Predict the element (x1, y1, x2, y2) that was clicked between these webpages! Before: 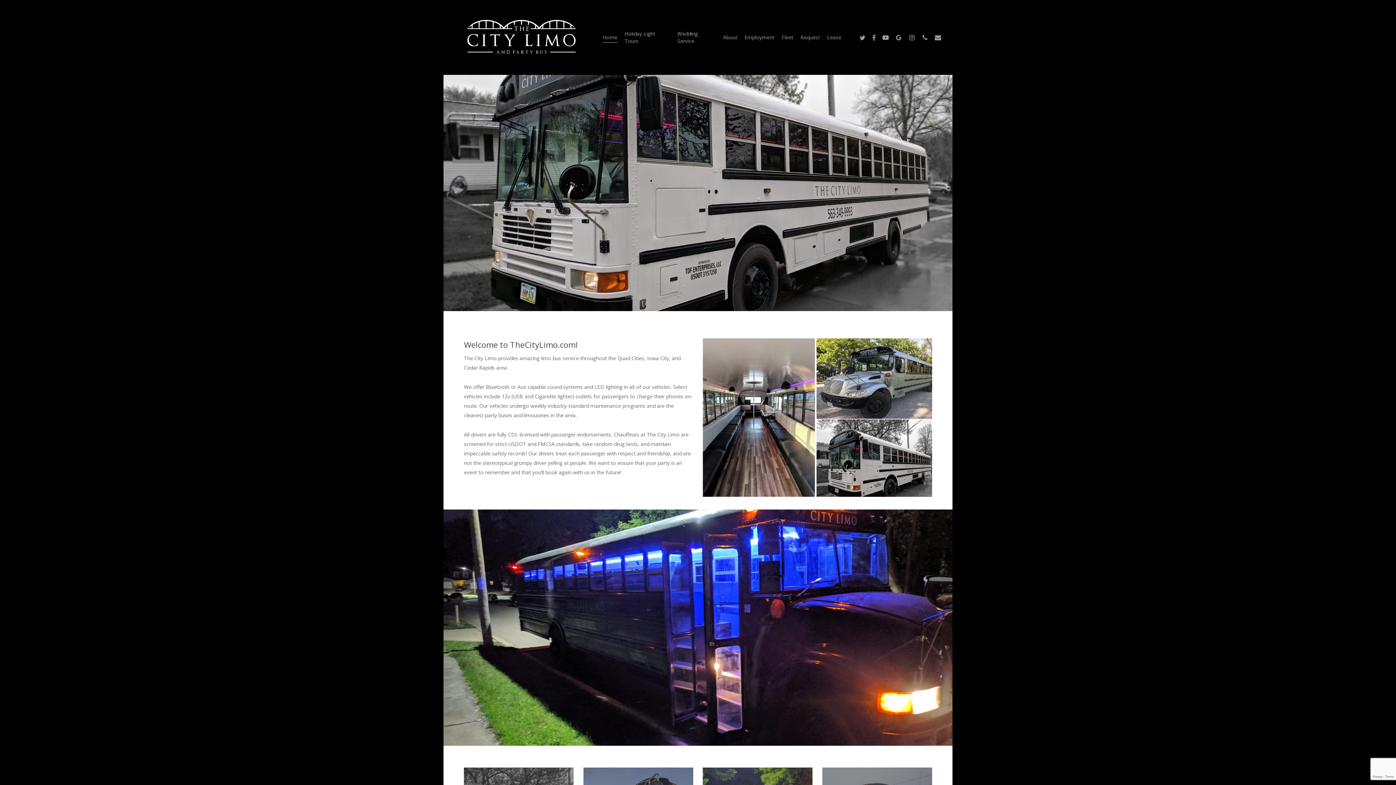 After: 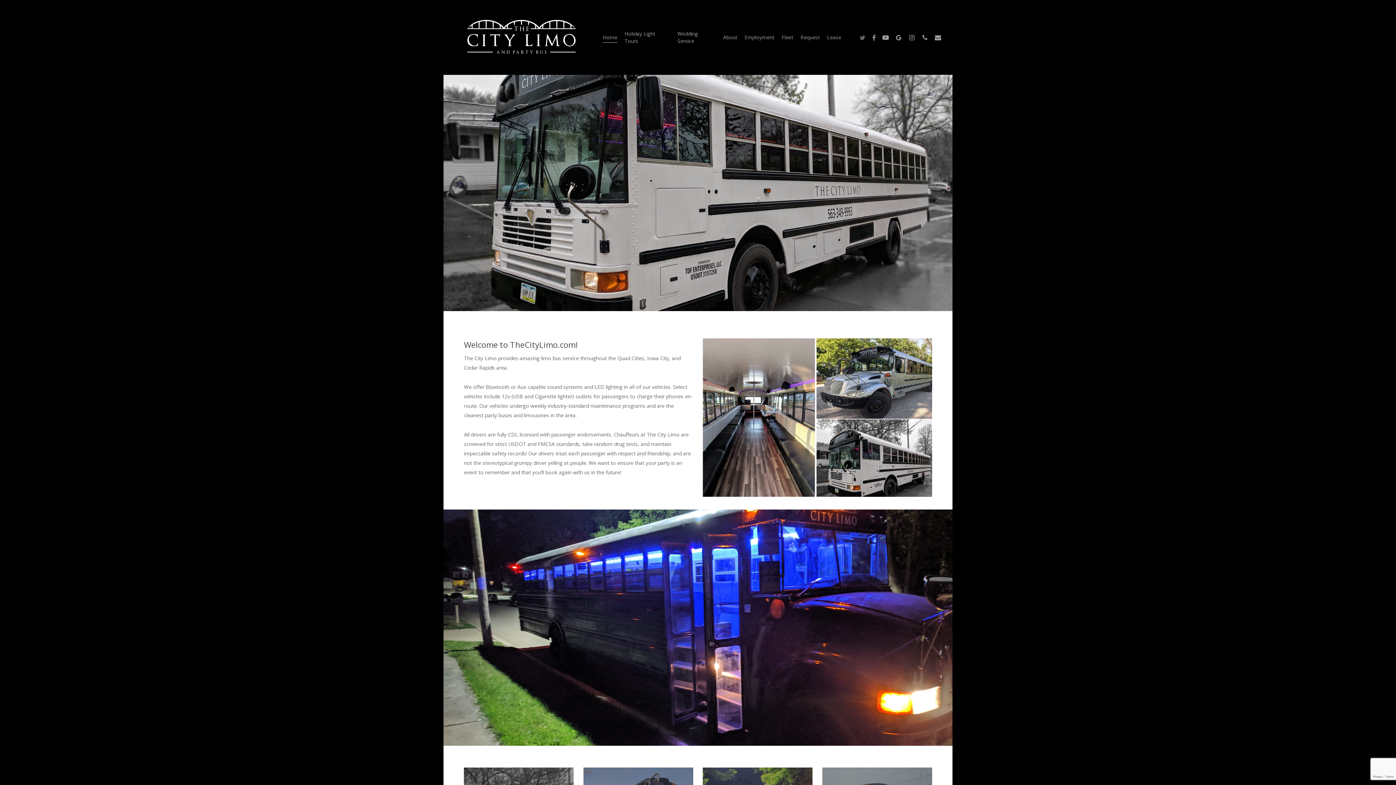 Action: label: twitter bbox: (856, 33, 869, 41)